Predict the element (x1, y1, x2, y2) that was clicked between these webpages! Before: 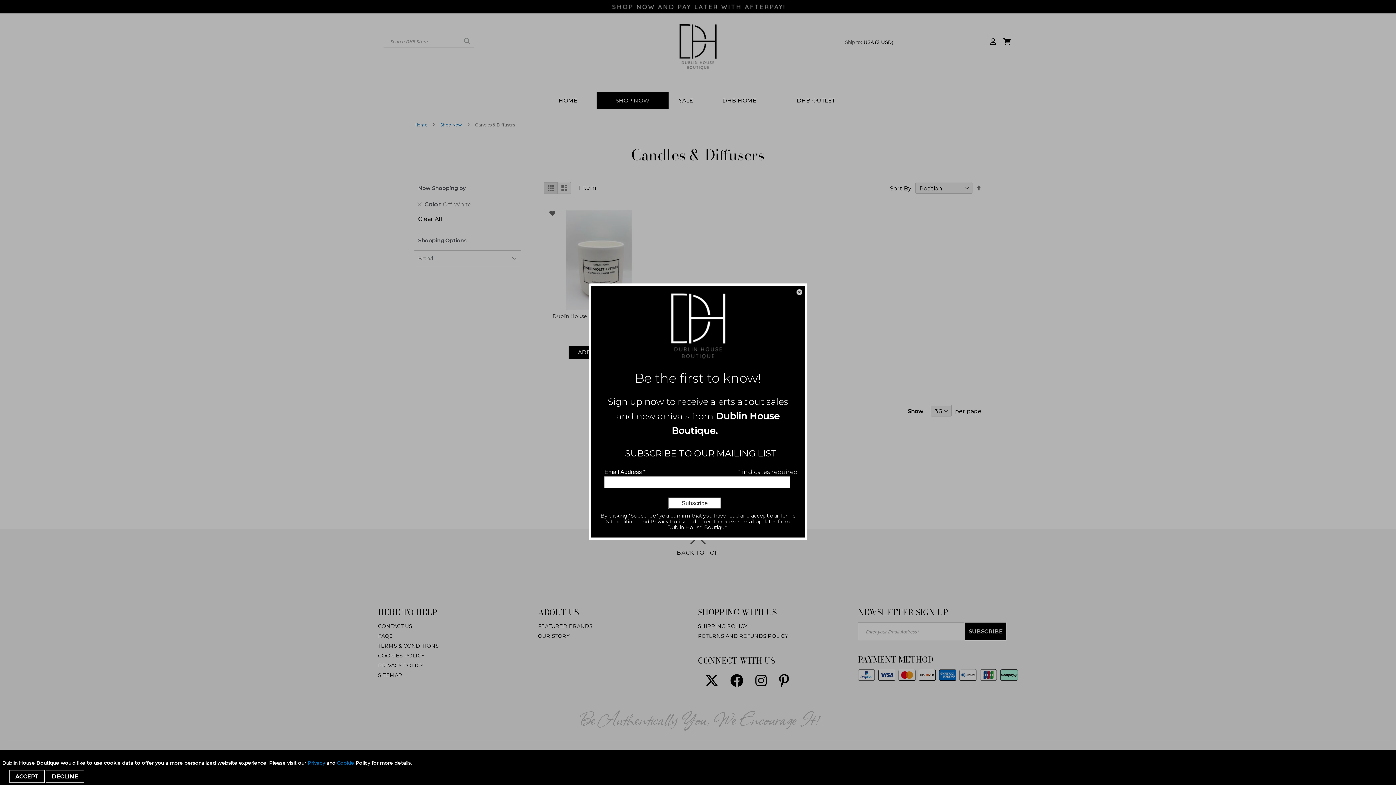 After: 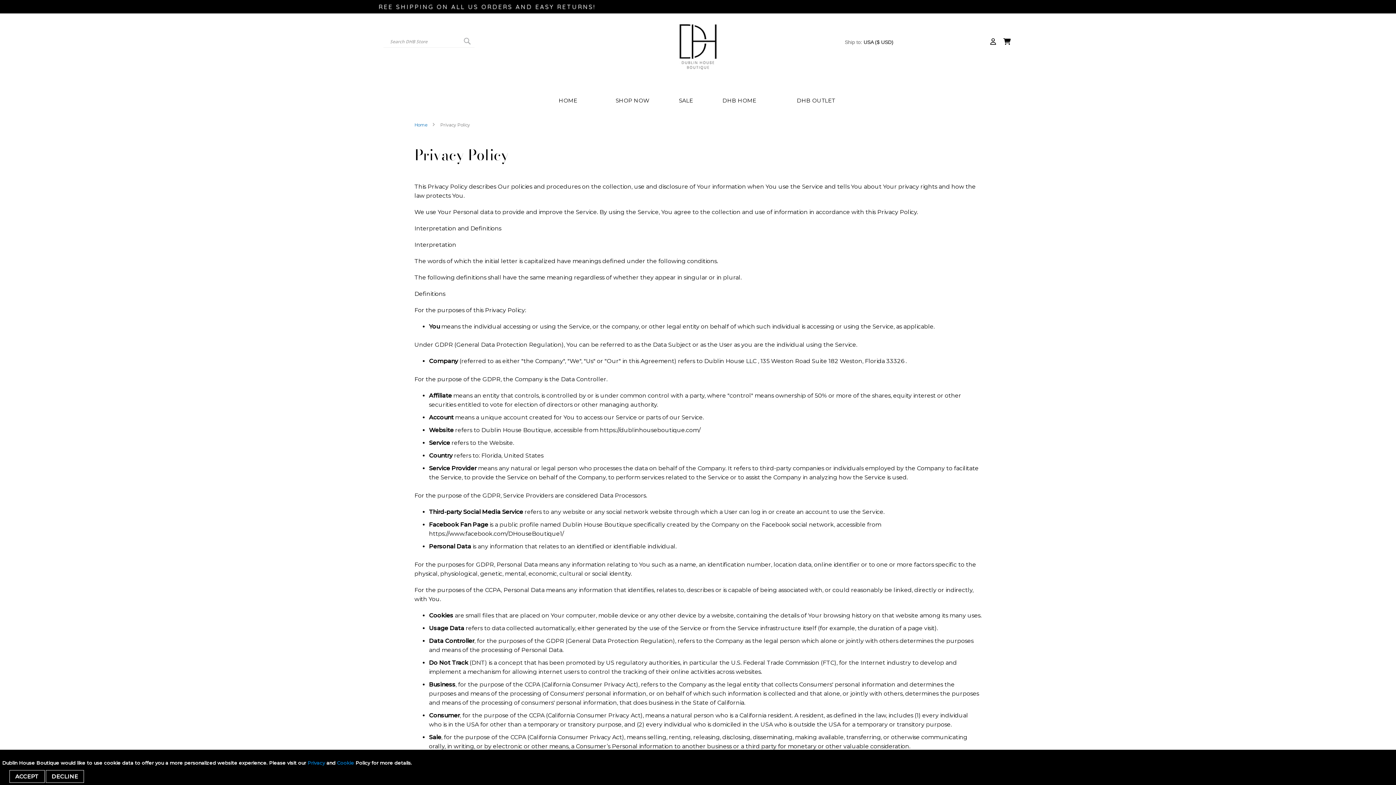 Action: bbox: (650, 518, 685, 525) label: Privacy Policy